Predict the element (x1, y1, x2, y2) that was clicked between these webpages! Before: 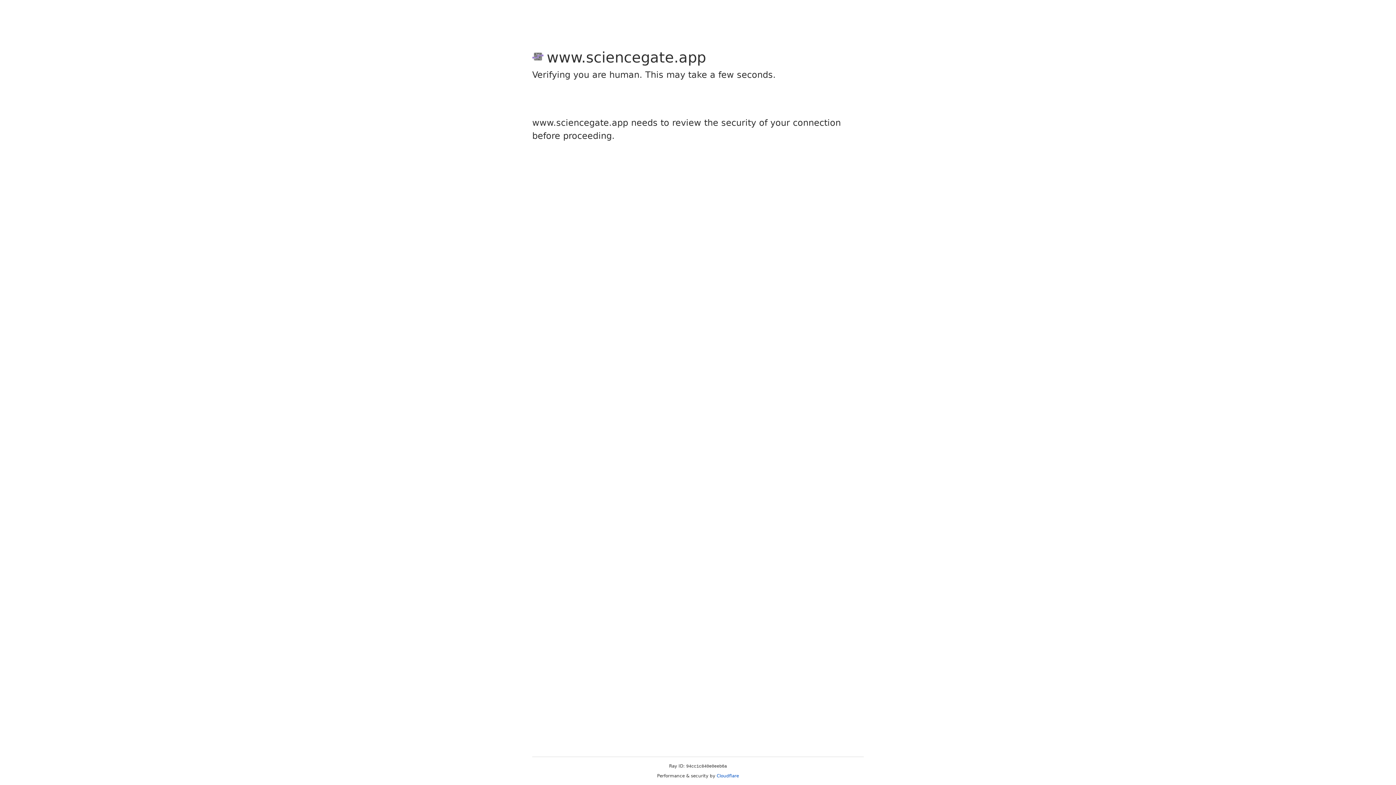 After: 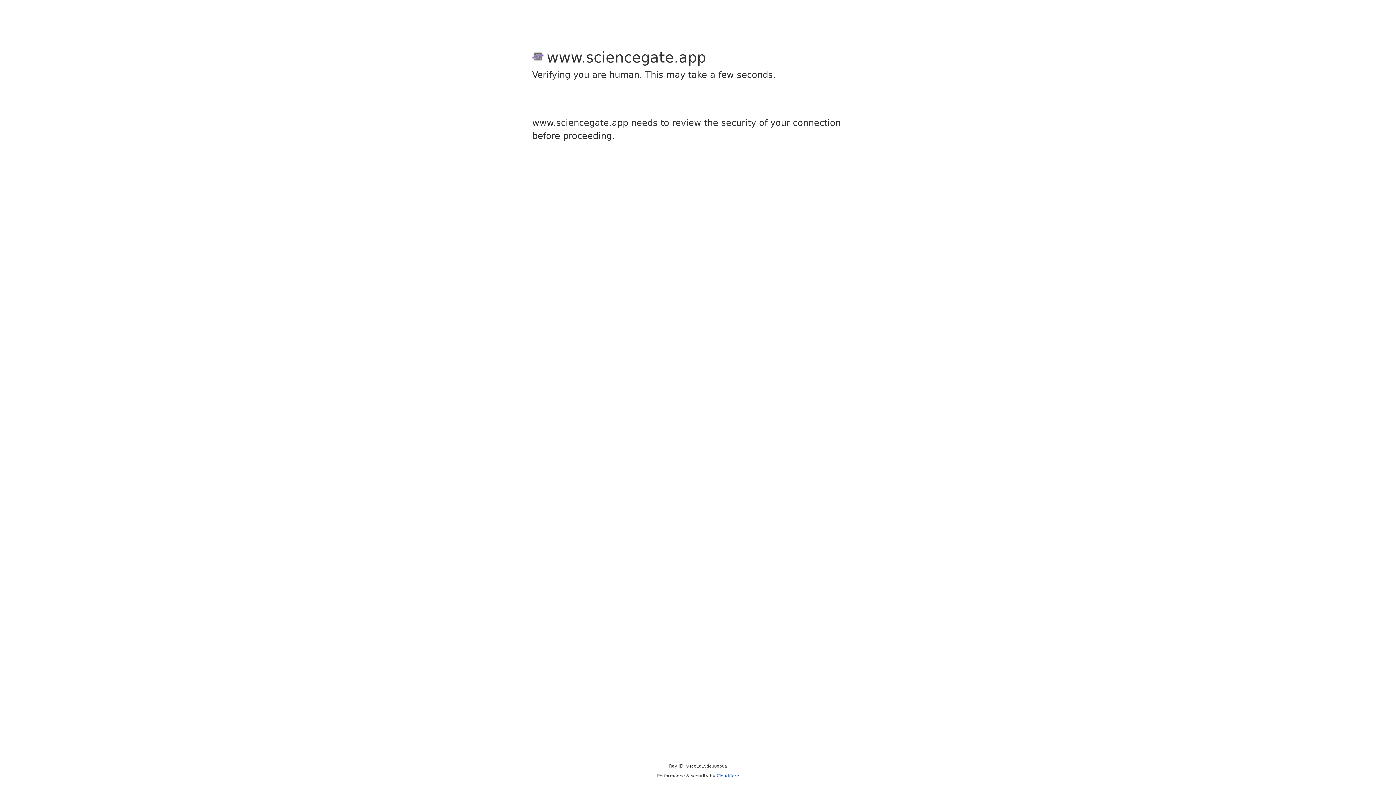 Action: bbox: (716, 773, 739, 778) label: Cloudflare